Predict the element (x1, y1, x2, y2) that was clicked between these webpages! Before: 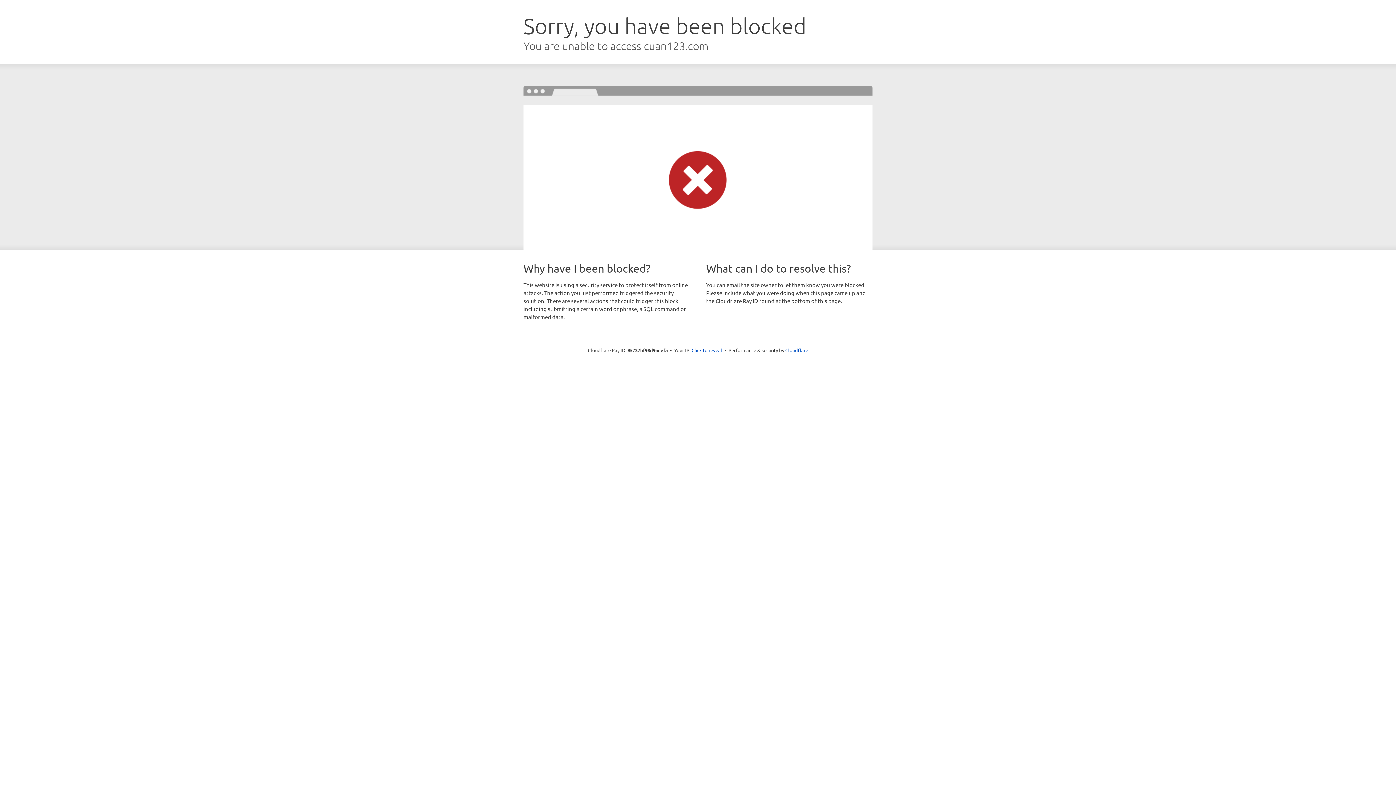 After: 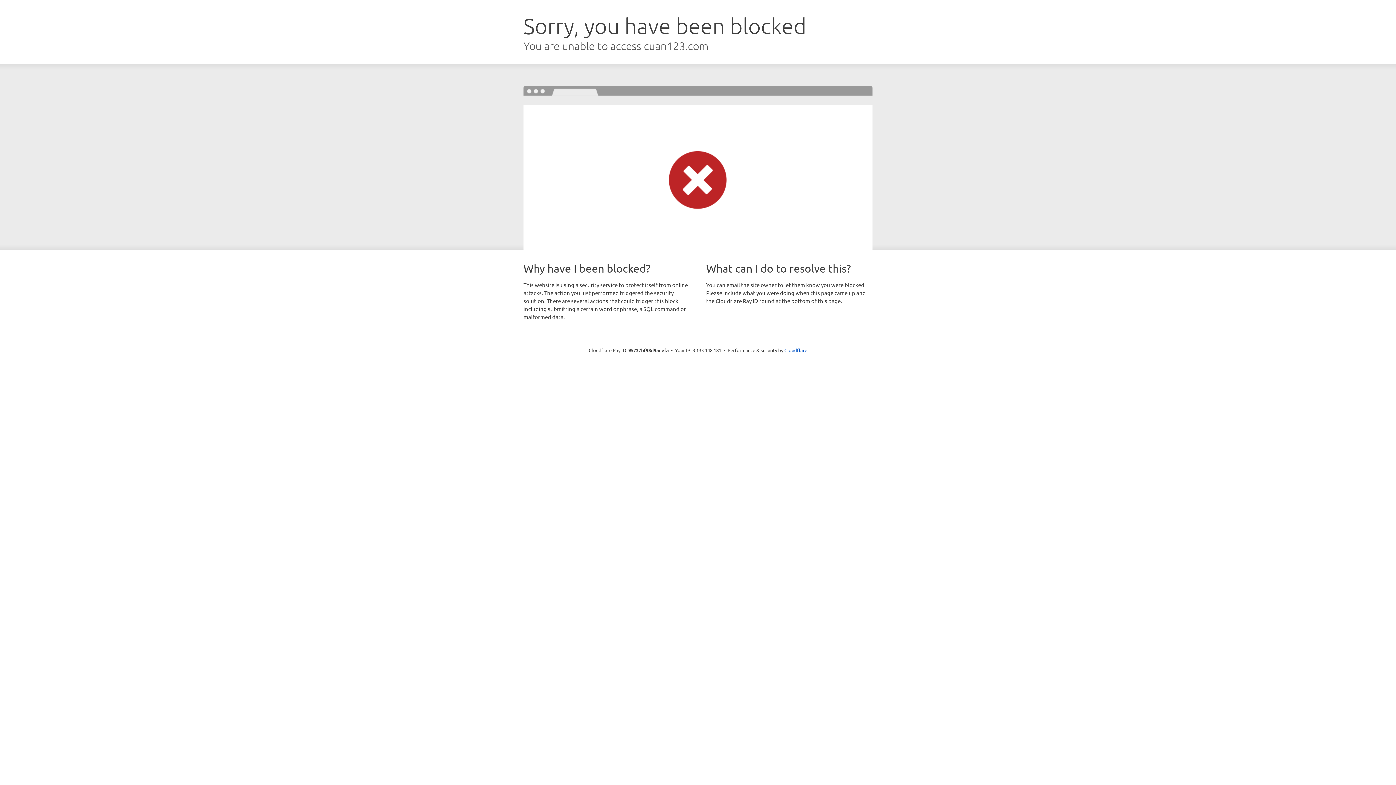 Action: bbox: (691, 346, 722, 353) label: Click to reveal